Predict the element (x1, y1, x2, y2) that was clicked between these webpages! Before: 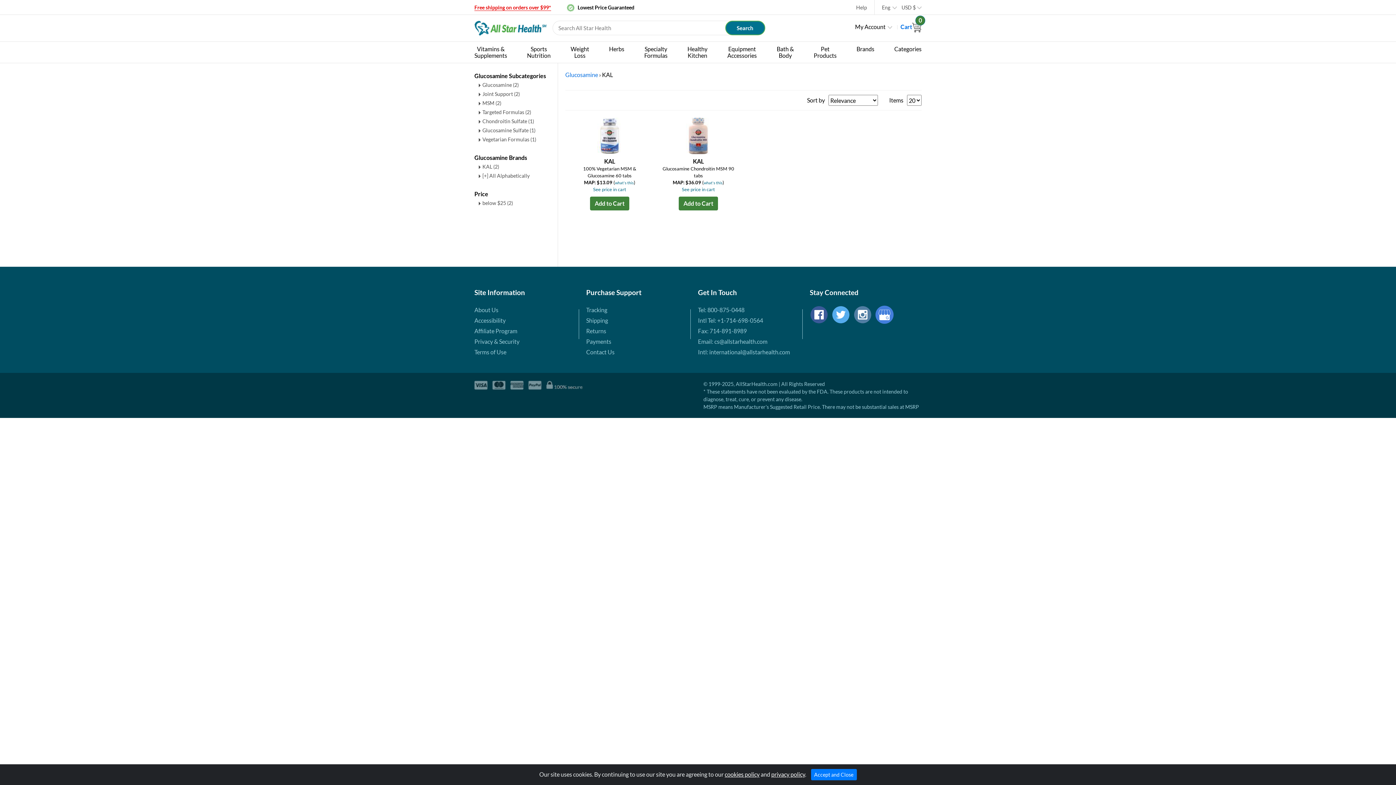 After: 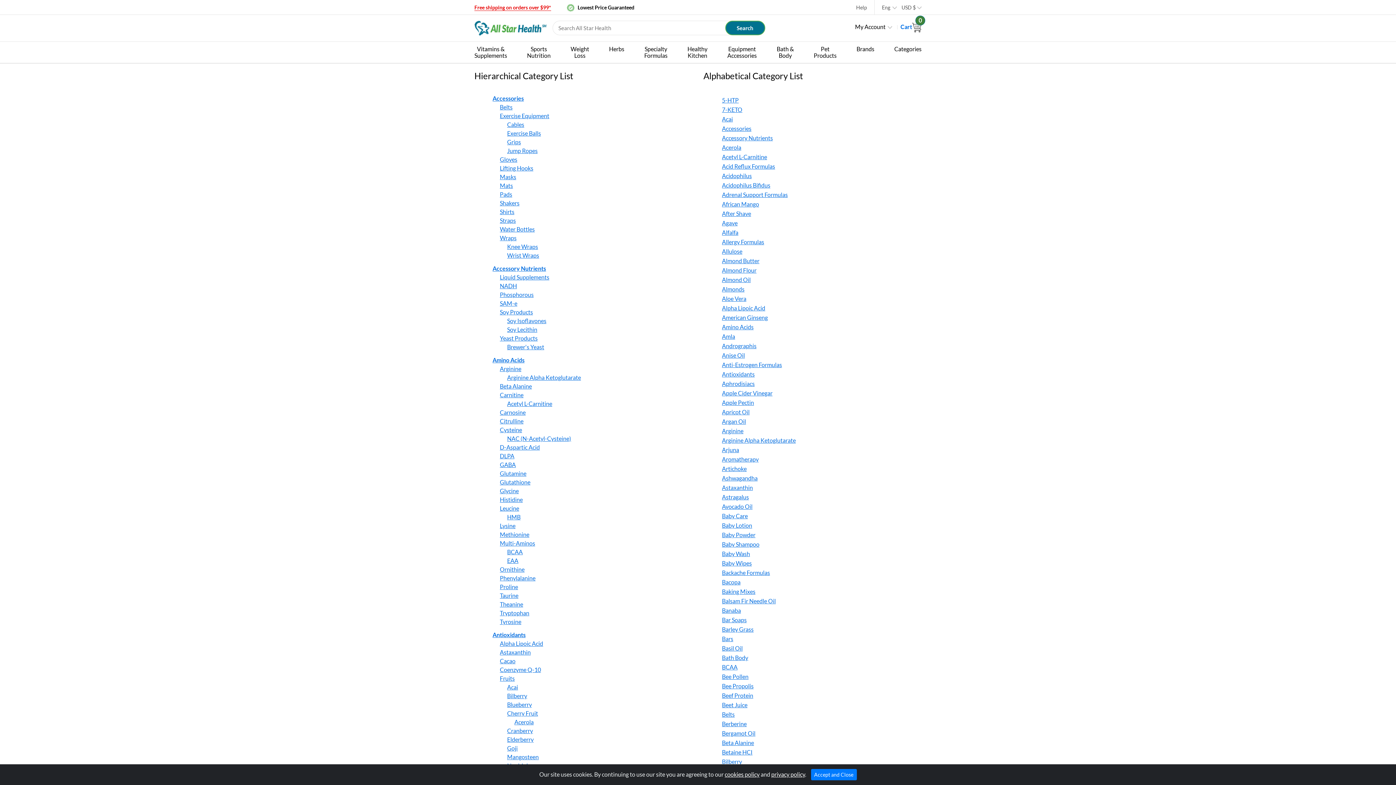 Action: label: Categories bbox: (894, 41, 921, 56)